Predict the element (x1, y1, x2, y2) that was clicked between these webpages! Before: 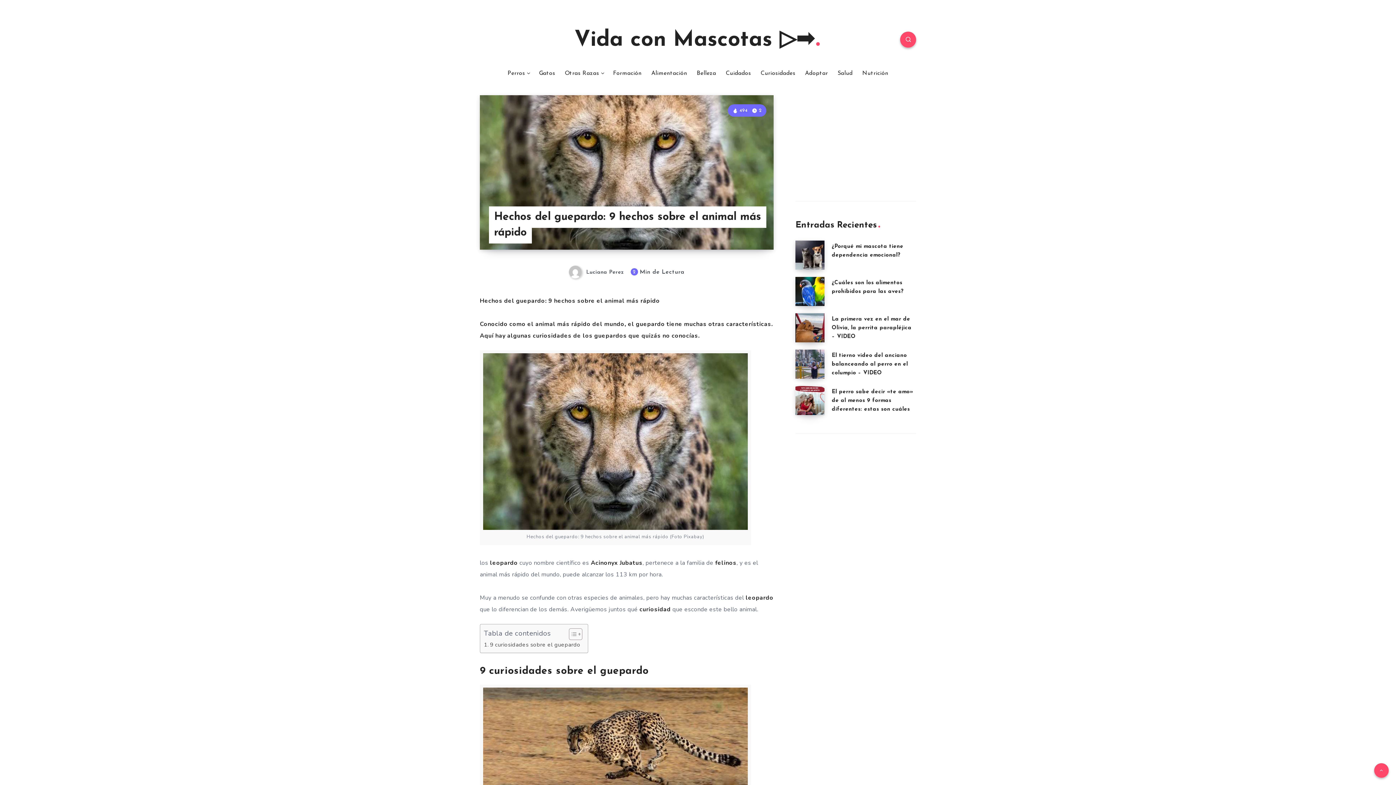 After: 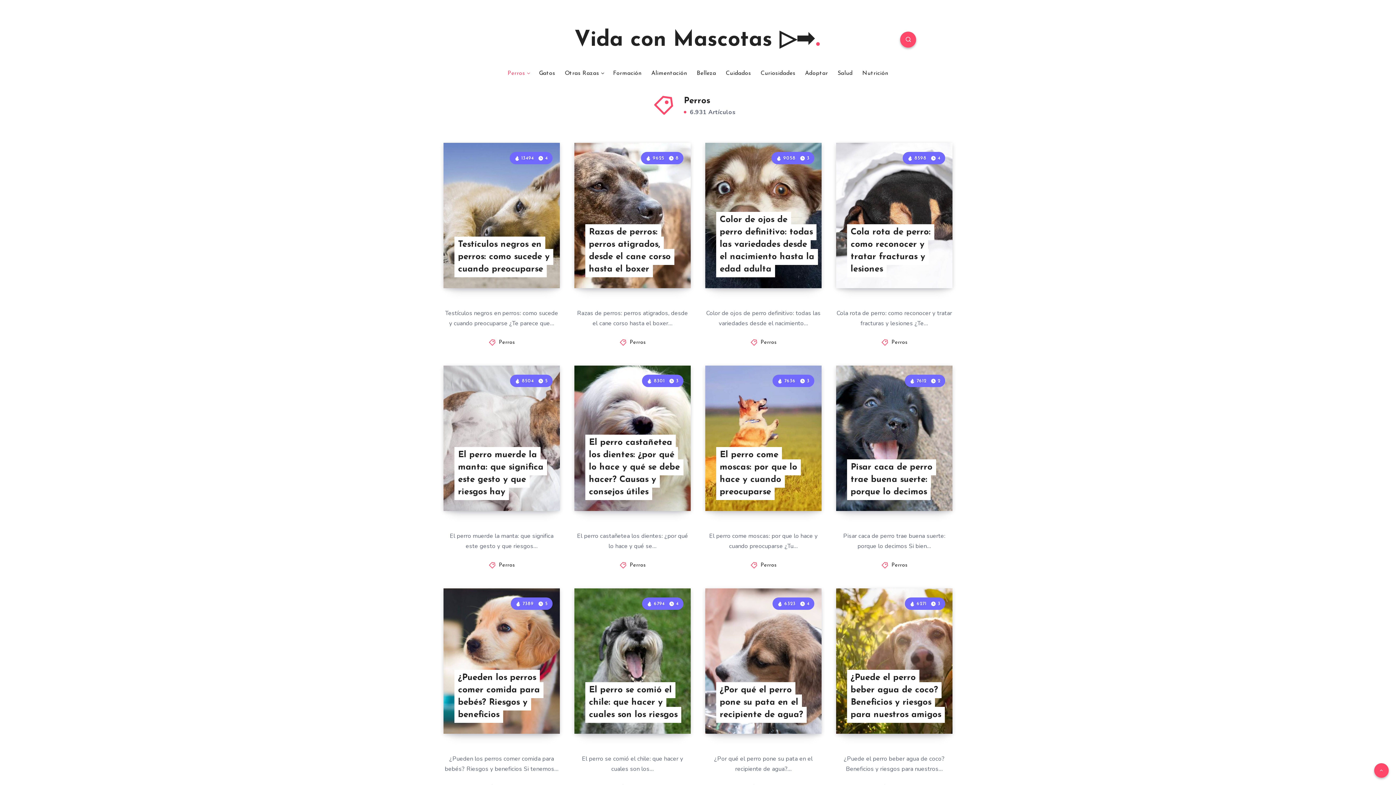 Action: bbox: (507, 69, 525, 77) label: Perros